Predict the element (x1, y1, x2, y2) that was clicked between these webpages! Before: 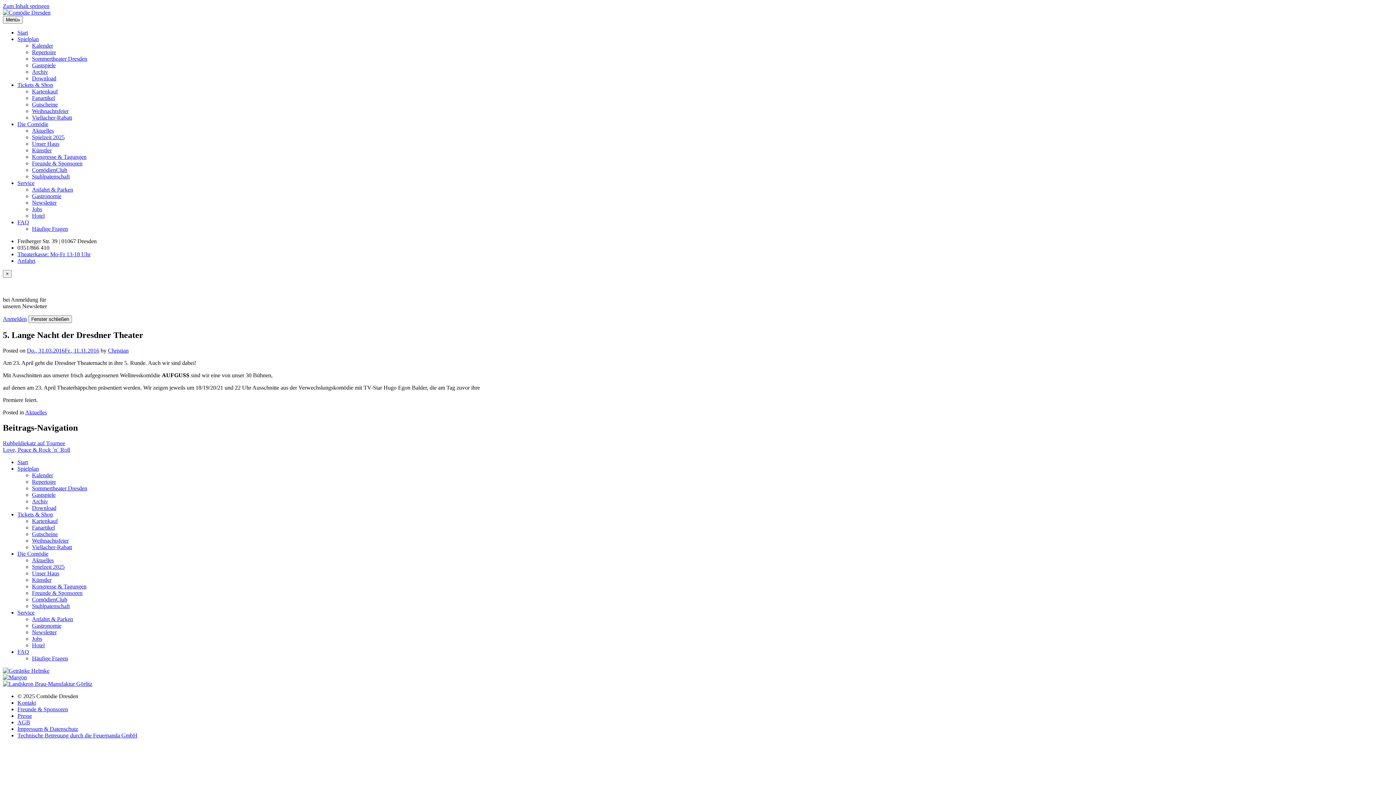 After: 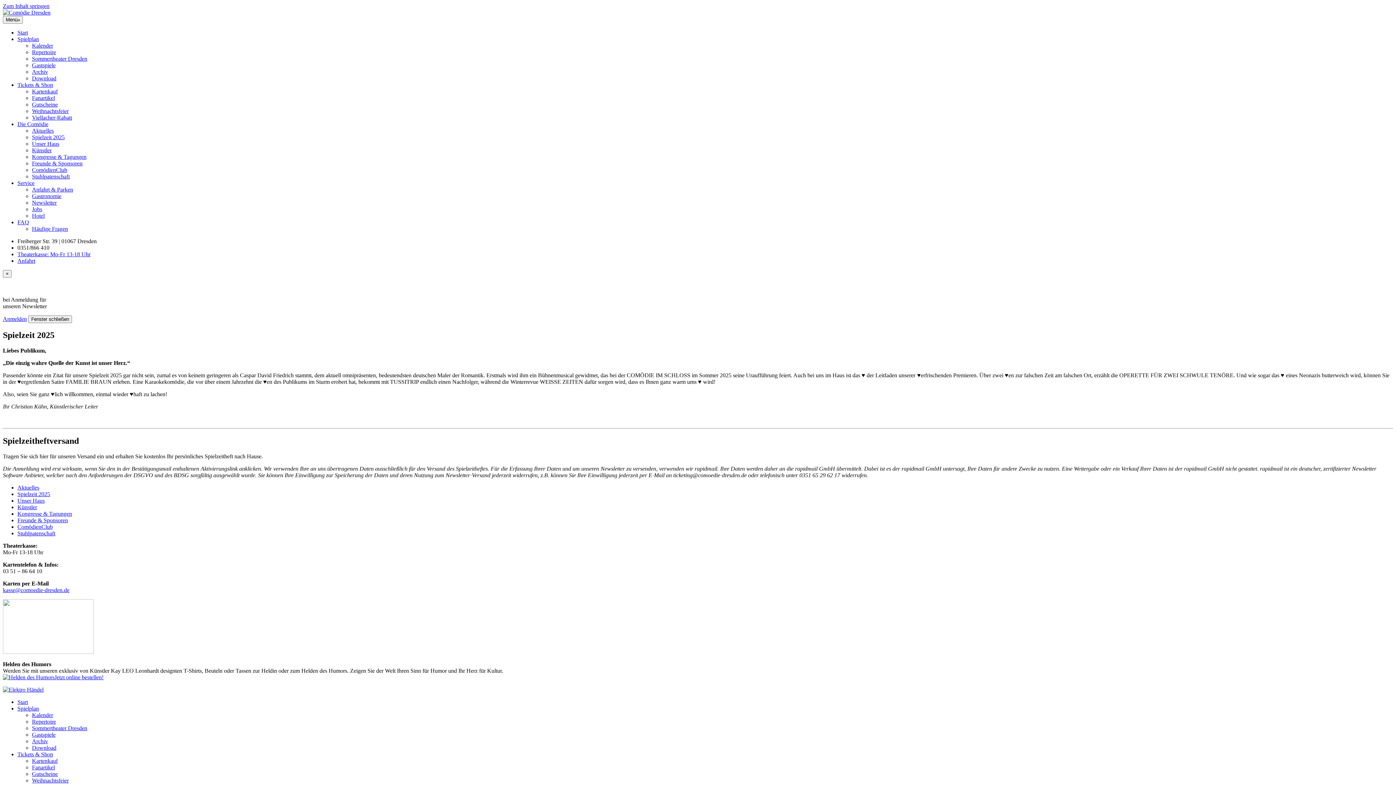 Action: label: Spielzeit 2025 bbox: (32, 134, 64, 140)